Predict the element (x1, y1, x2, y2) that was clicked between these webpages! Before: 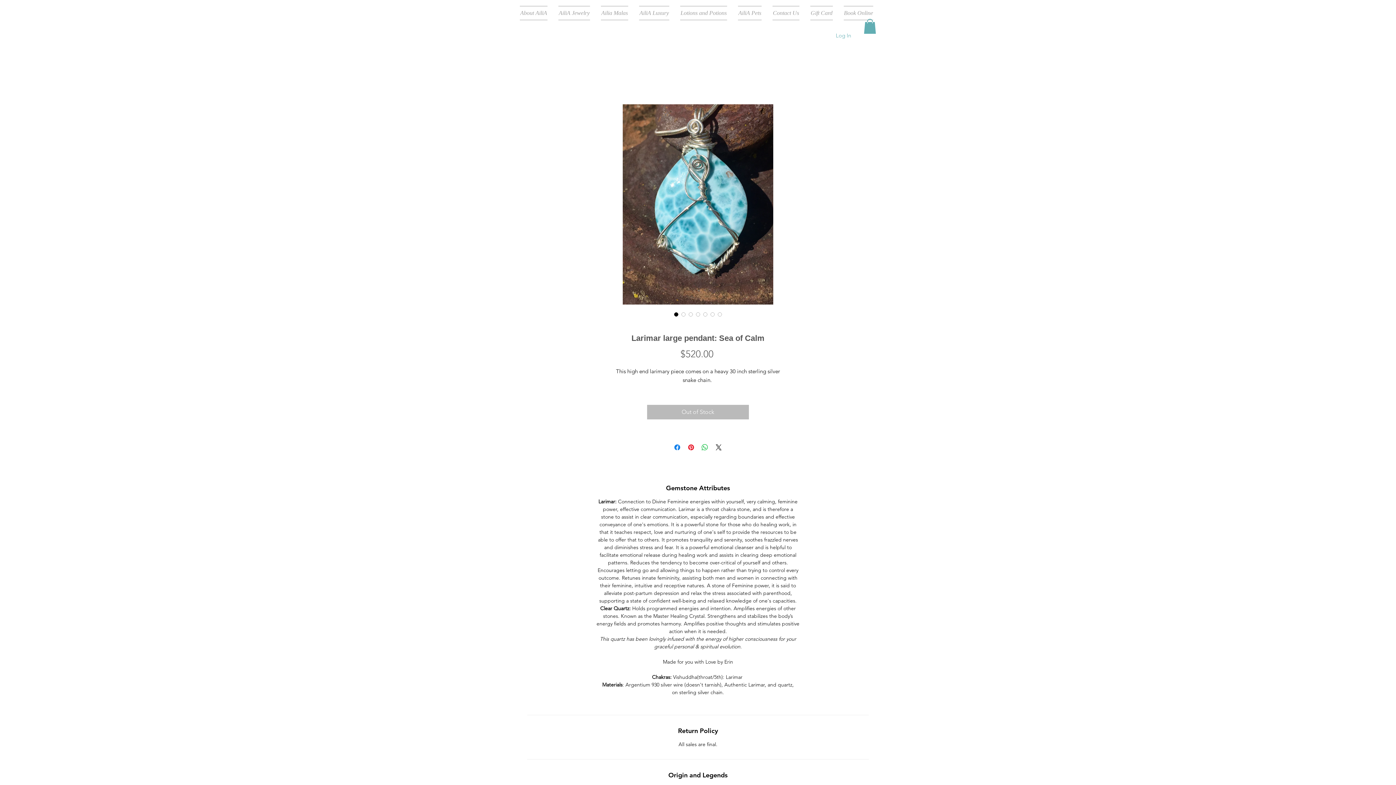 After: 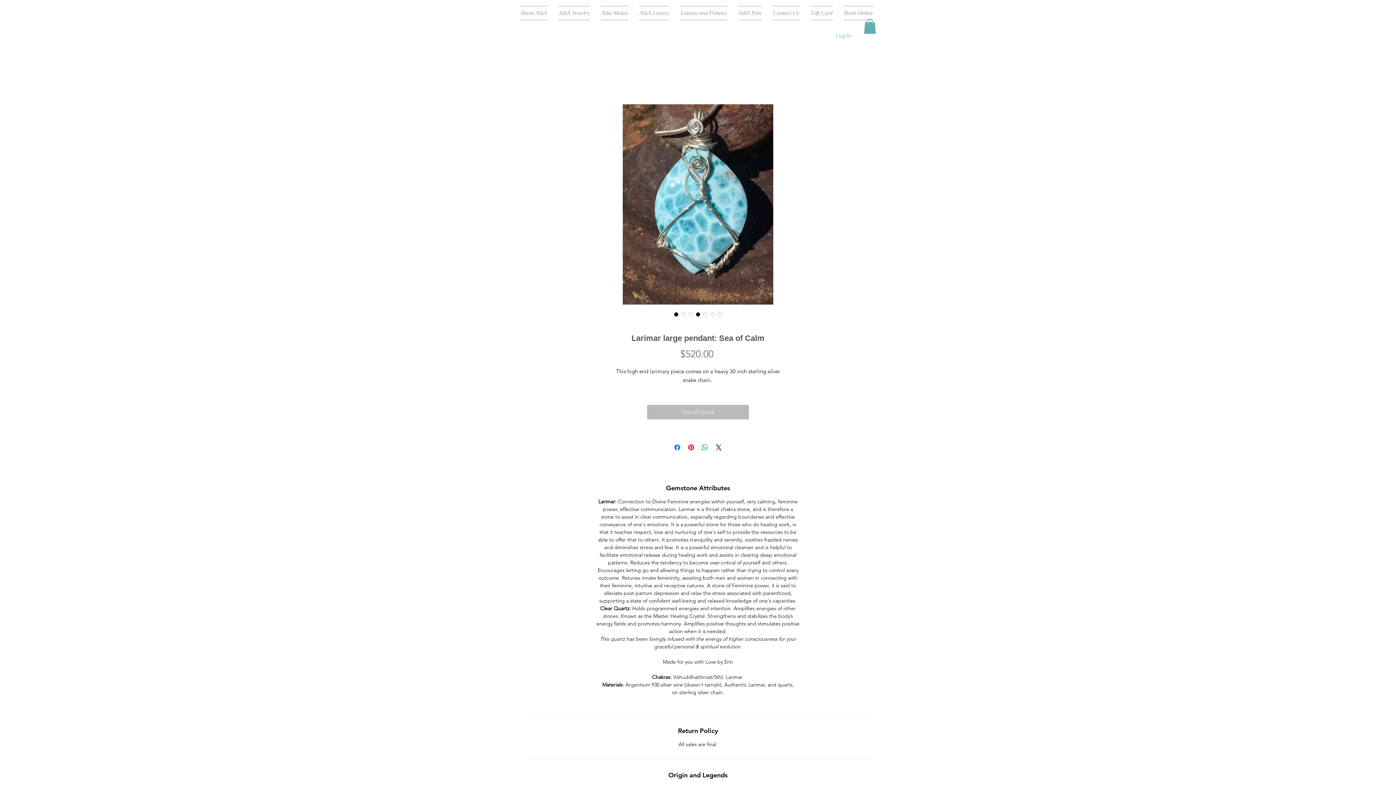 Action: label: Image selector: Larimar large pendant: Sea of Calm bbox: (694, 310, 701, 318)